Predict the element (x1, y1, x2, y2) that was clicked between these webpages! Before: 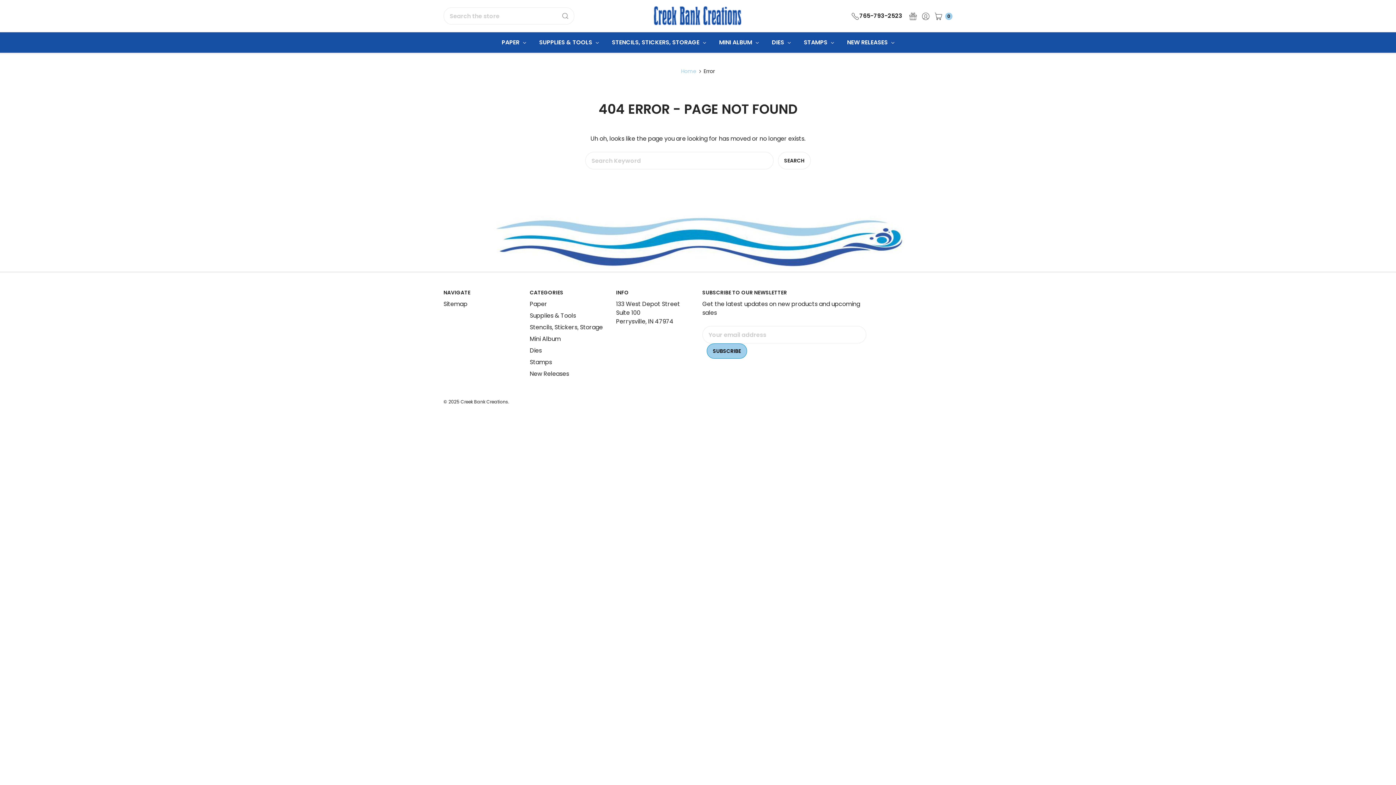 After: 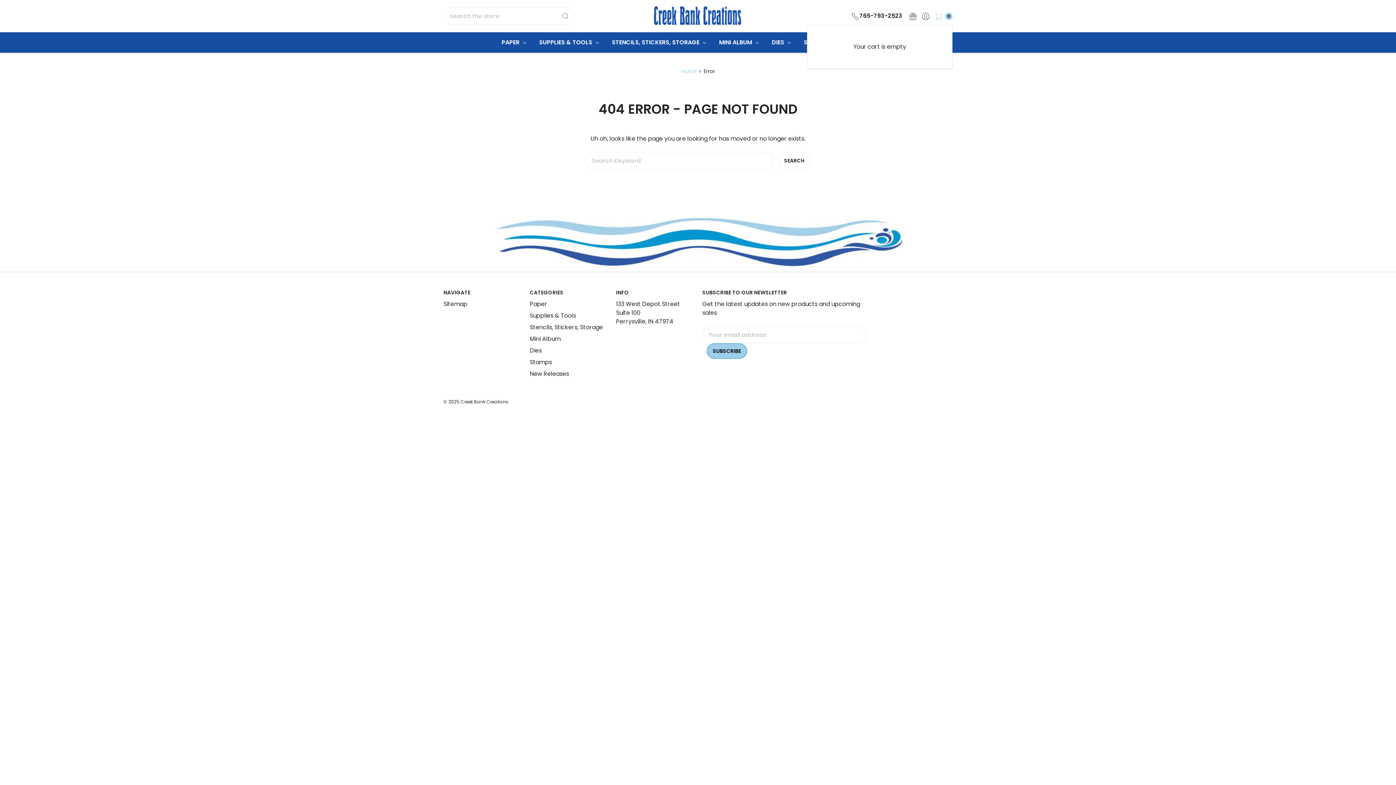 Action: bbox: (930, 11, 952, 20) label:  0